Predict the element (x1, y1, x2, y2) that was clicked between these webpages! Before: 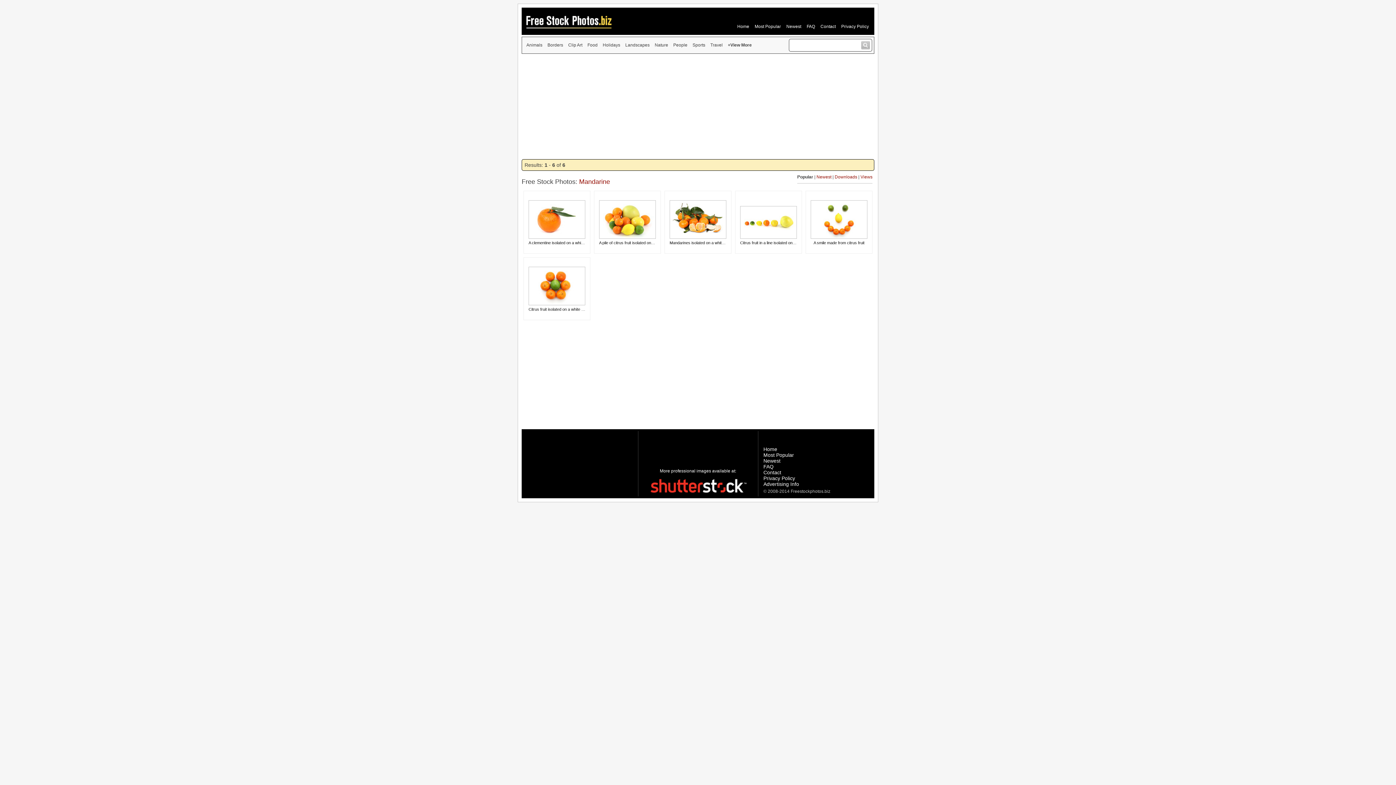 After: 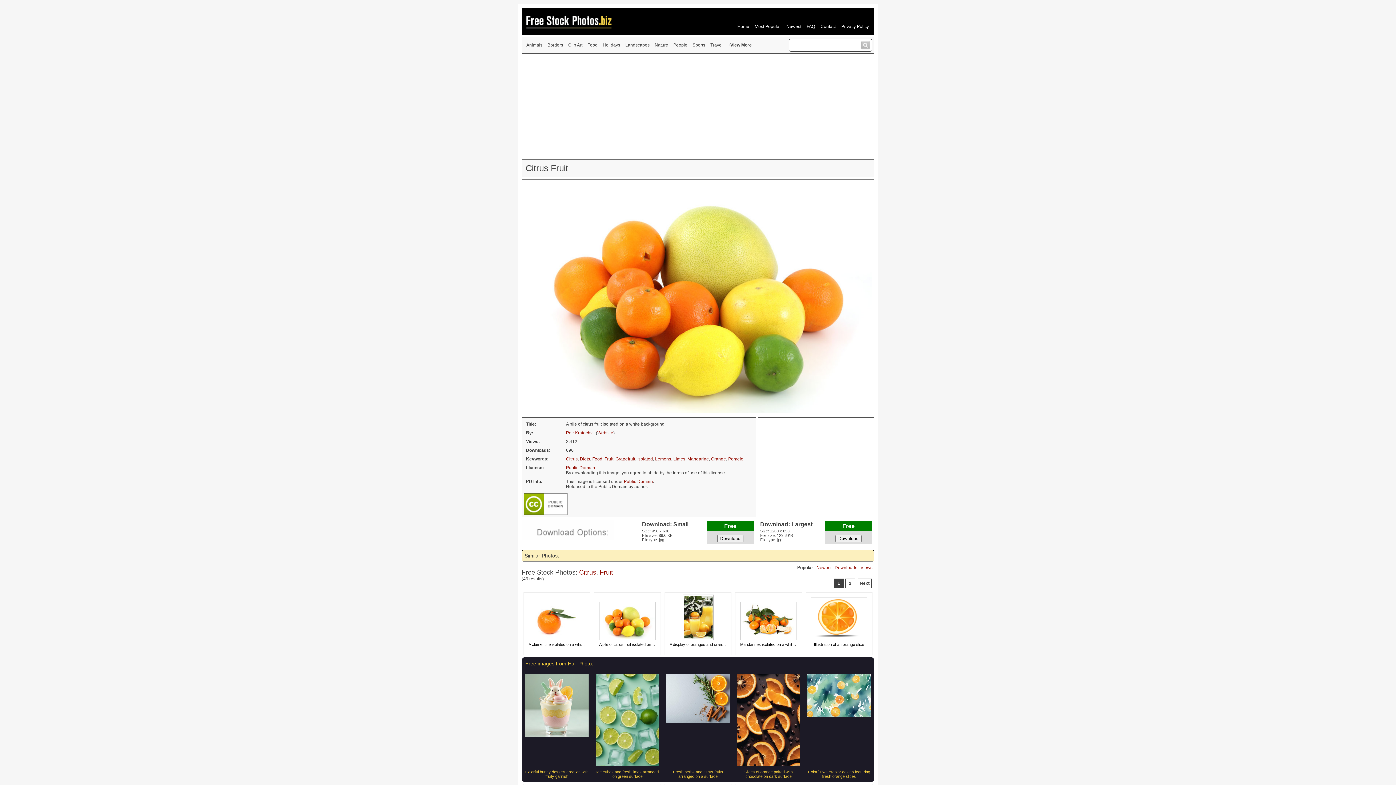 Action: bbox: (600, 216, 654, 221)